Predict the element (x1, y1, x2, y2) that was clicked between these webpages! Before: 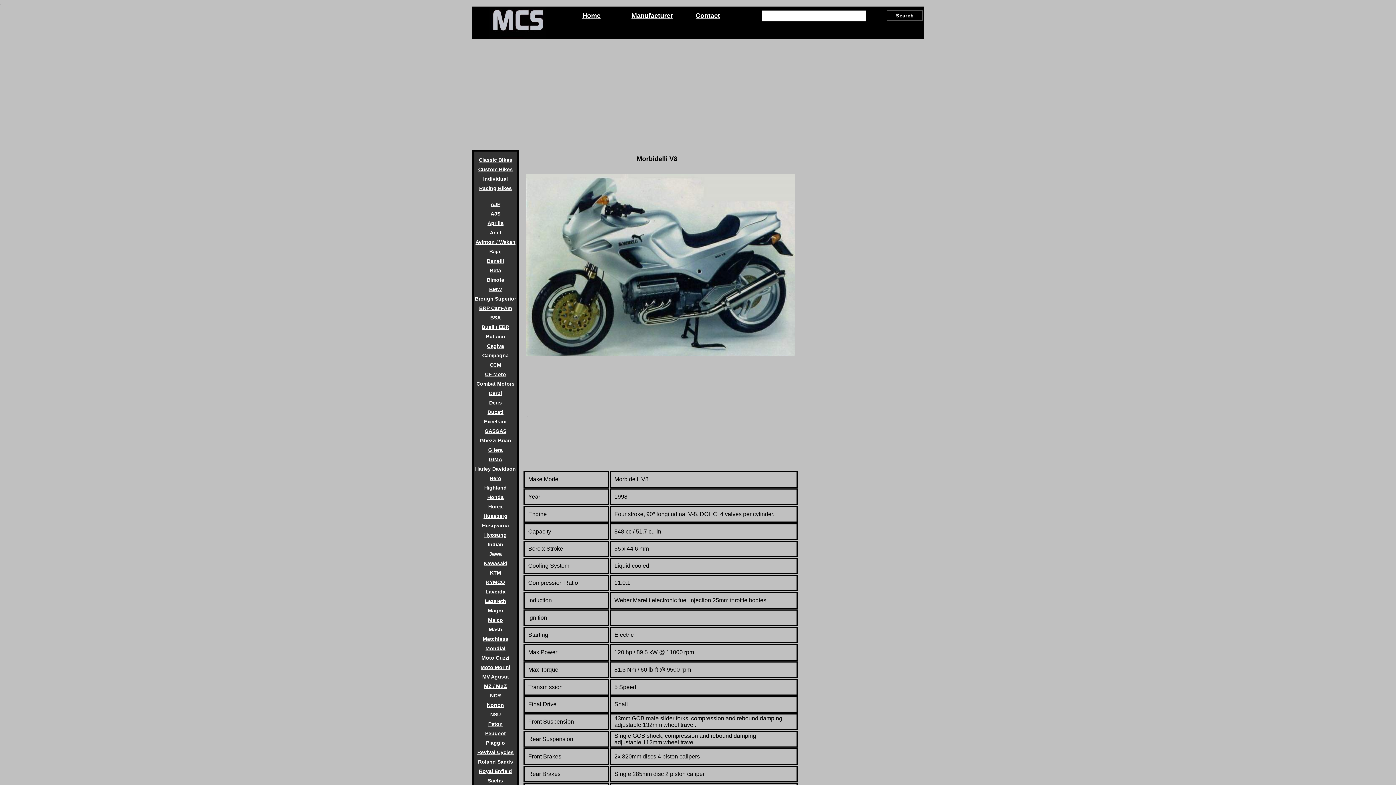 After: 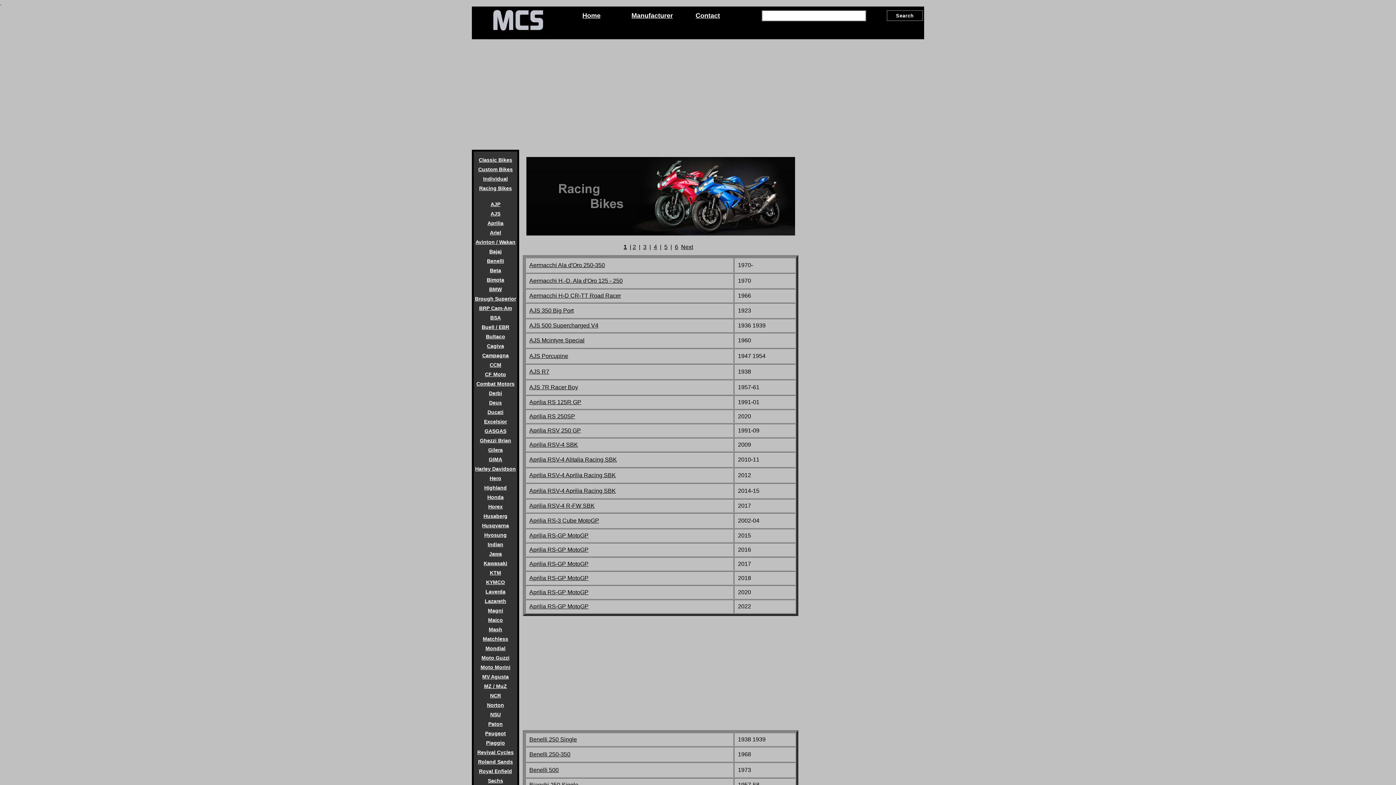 Action: label: Racing Bikes bbox: (473, 183, 517, 193)